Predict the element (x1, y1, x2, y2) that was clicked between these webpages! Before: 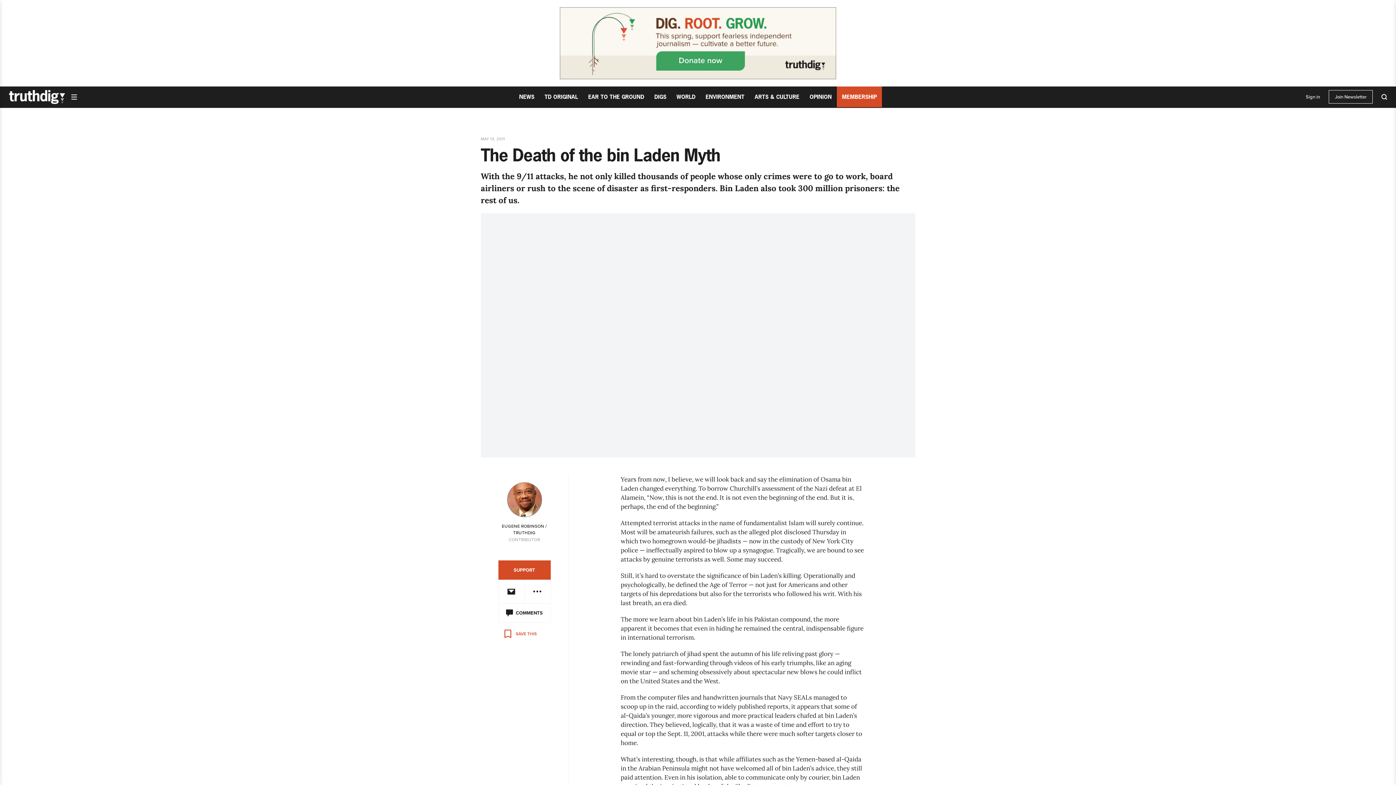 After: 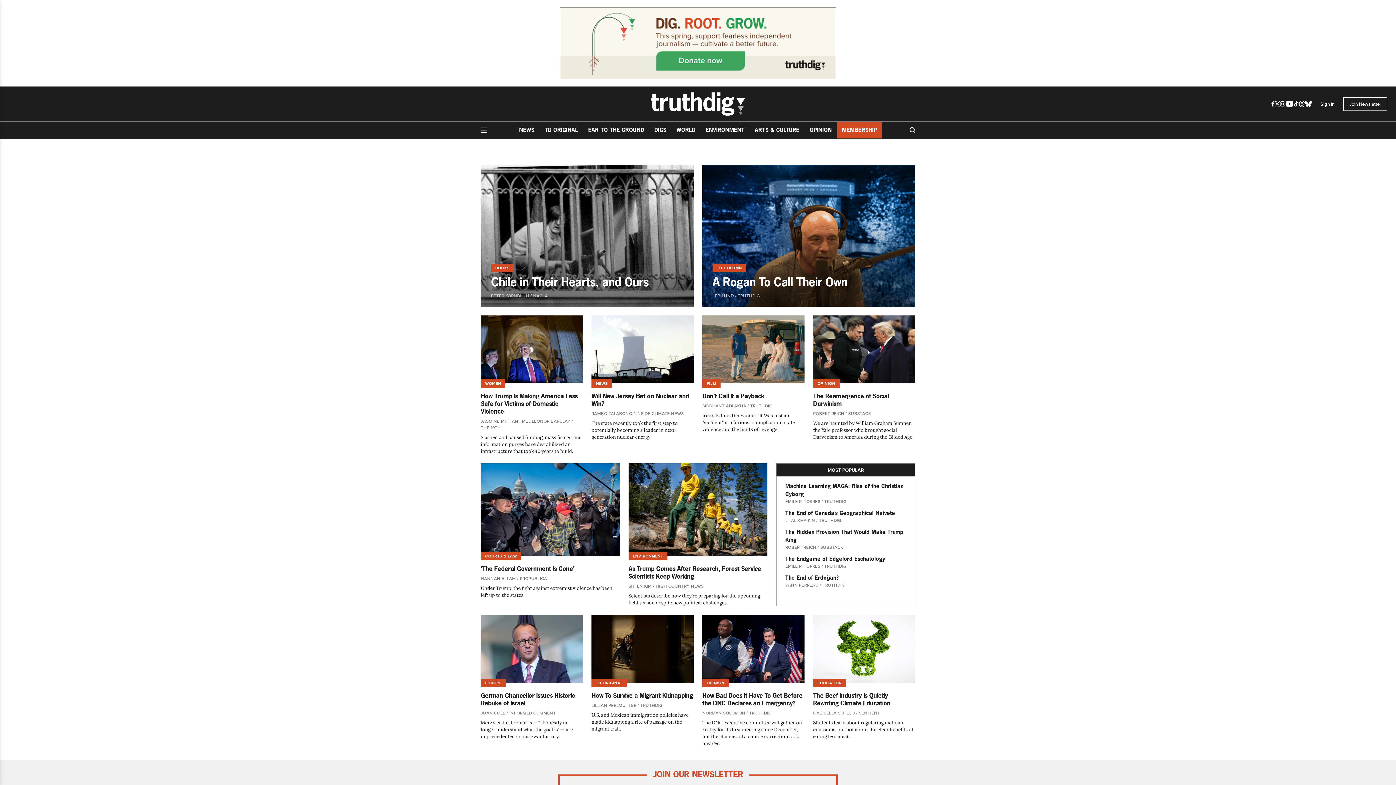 Action: bbox: (8, 90, 65, 103)